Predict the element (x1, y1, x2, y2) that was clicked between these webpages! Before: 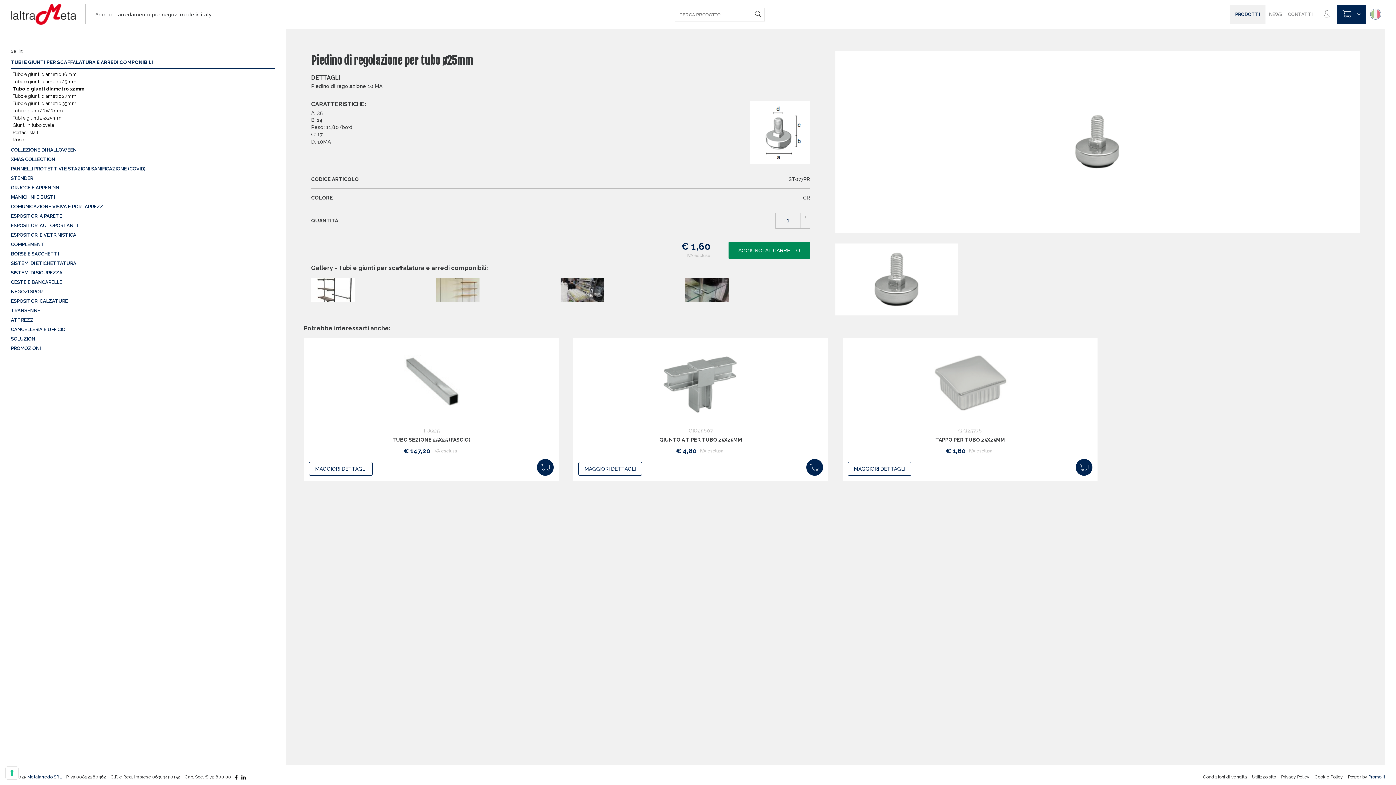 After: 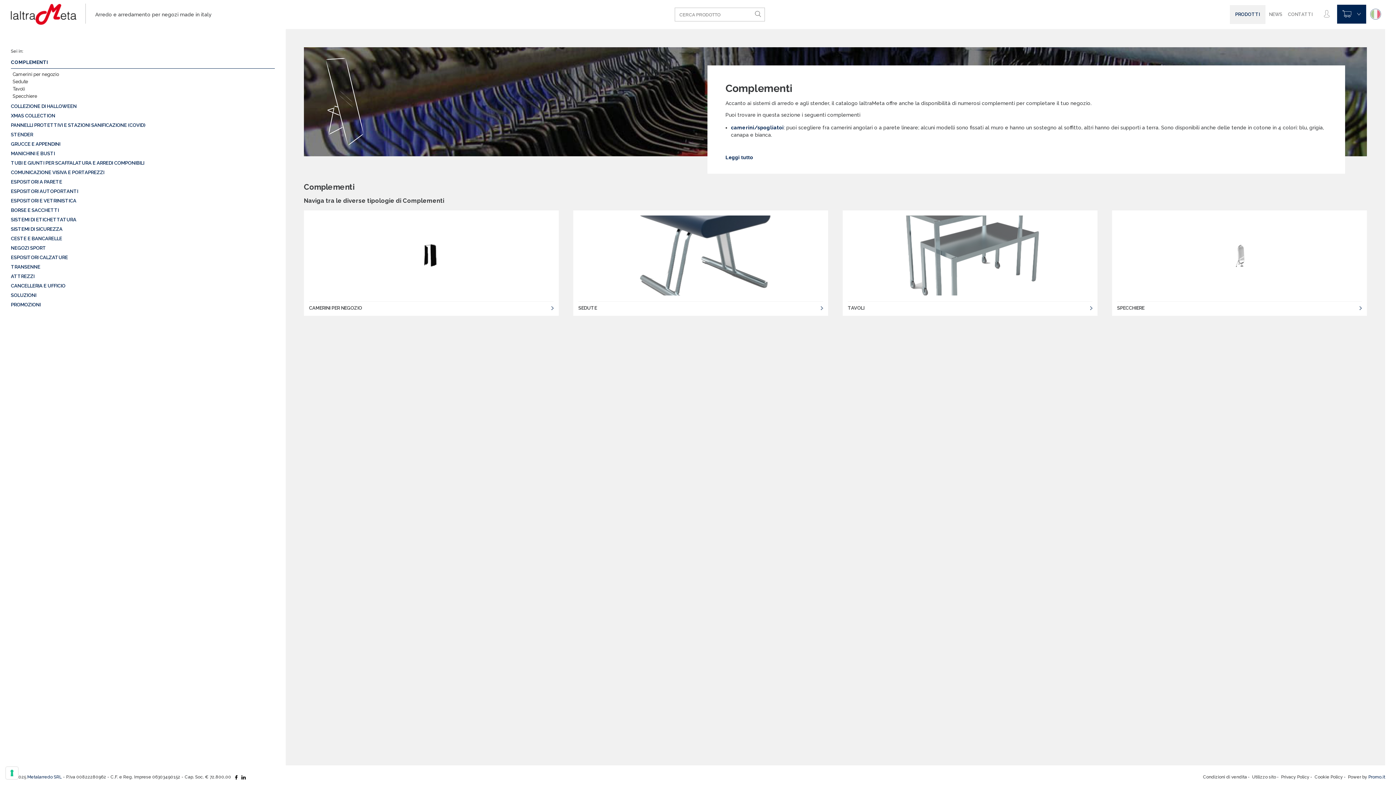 Action: label: COMPLEMENTI bbox: (10, 241, 274, 247)